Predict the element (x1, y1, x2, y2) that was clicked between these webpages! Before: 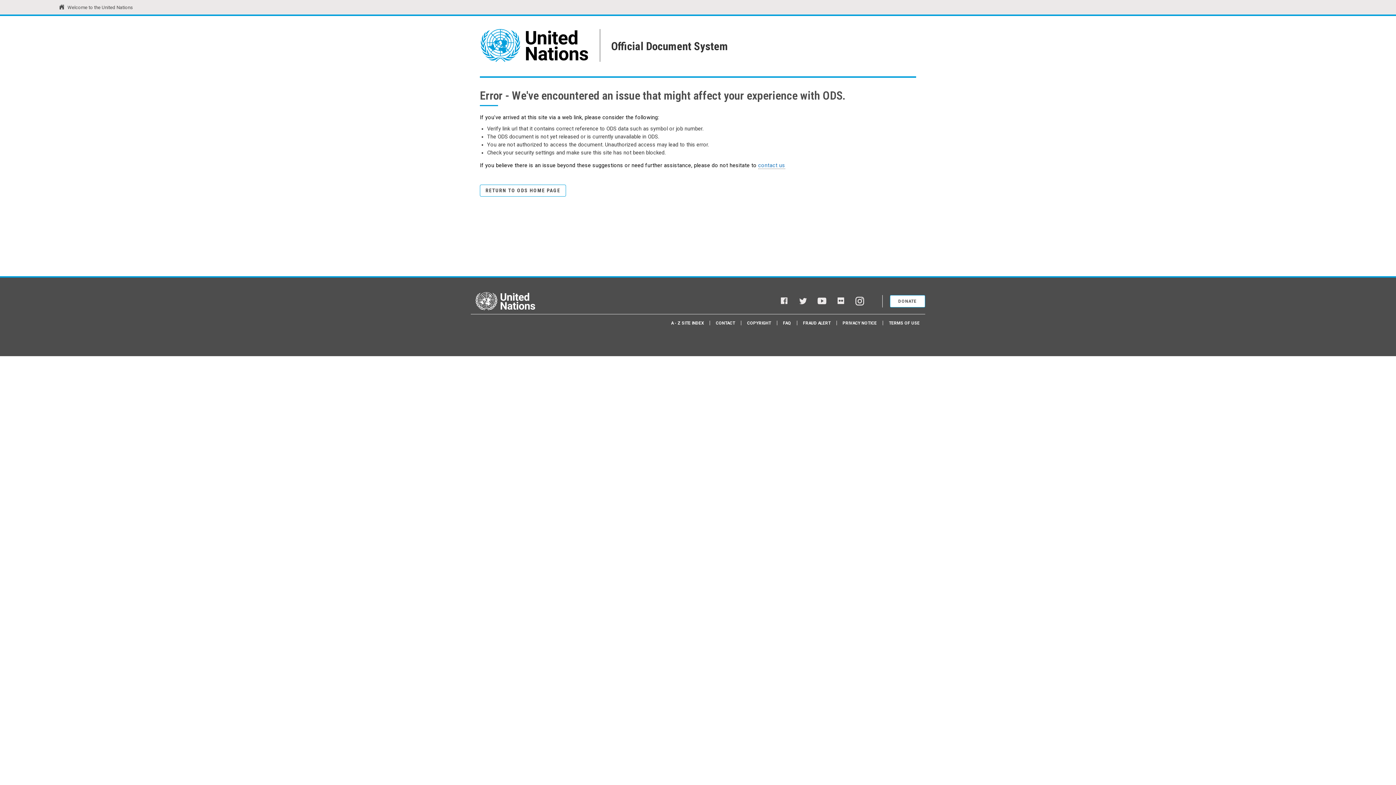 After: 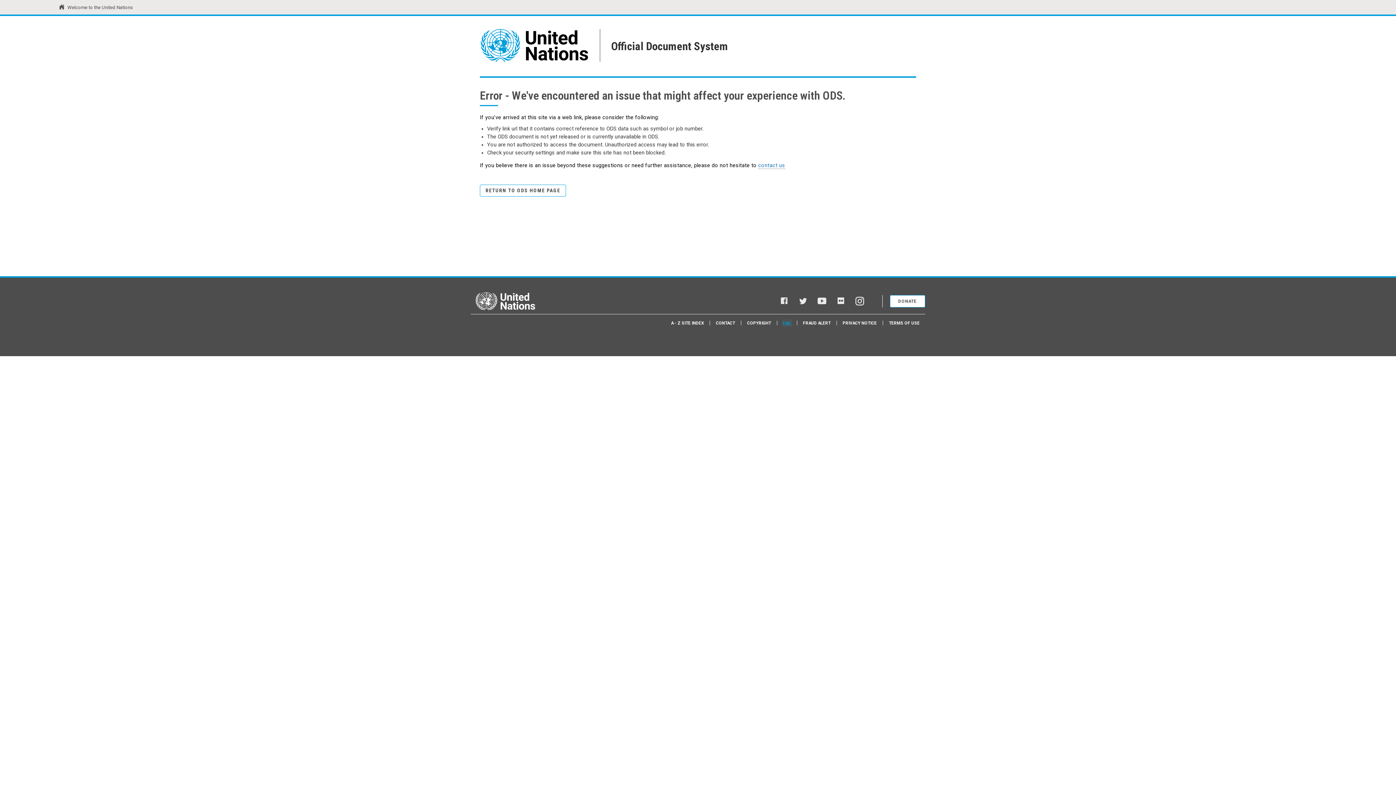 Action: label: FAQ bbox: (783, 320, 791, 325)